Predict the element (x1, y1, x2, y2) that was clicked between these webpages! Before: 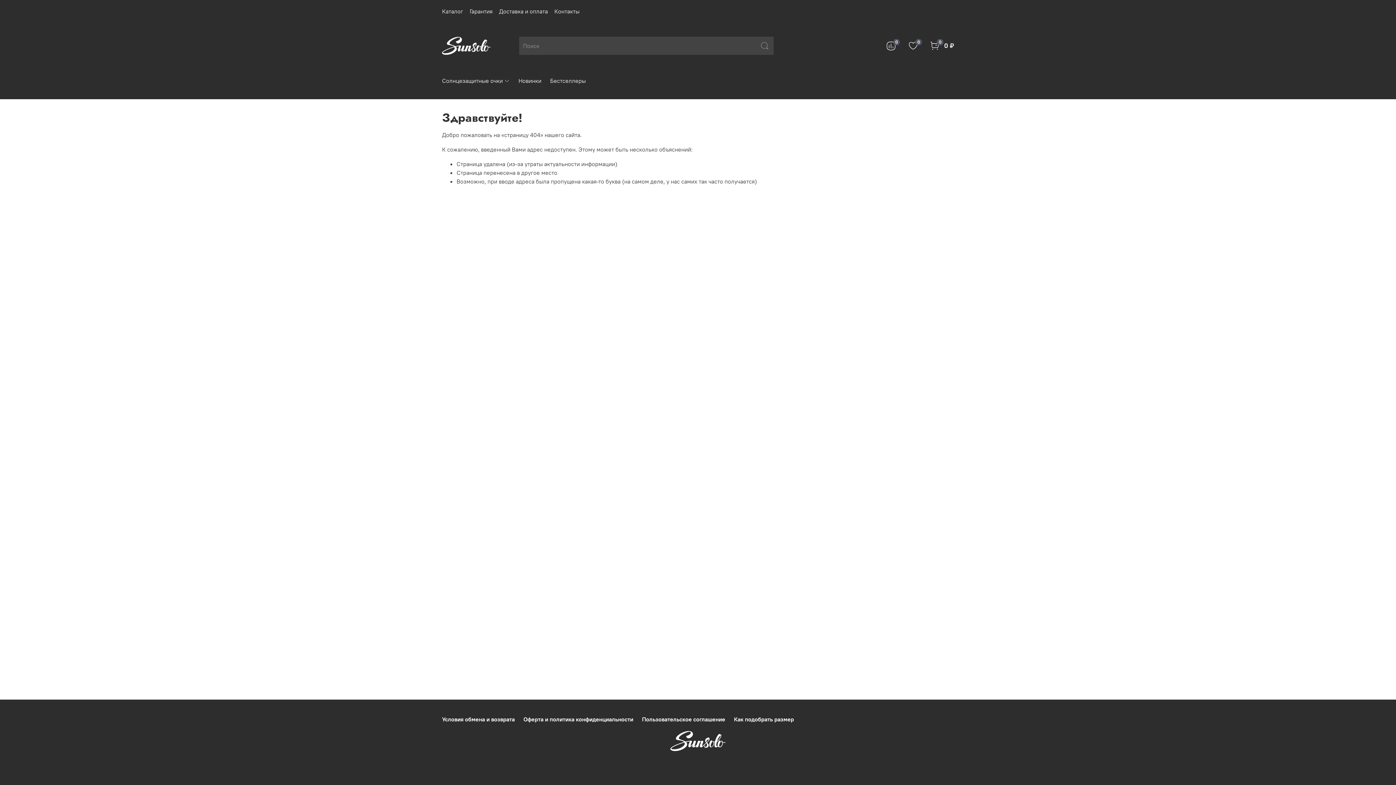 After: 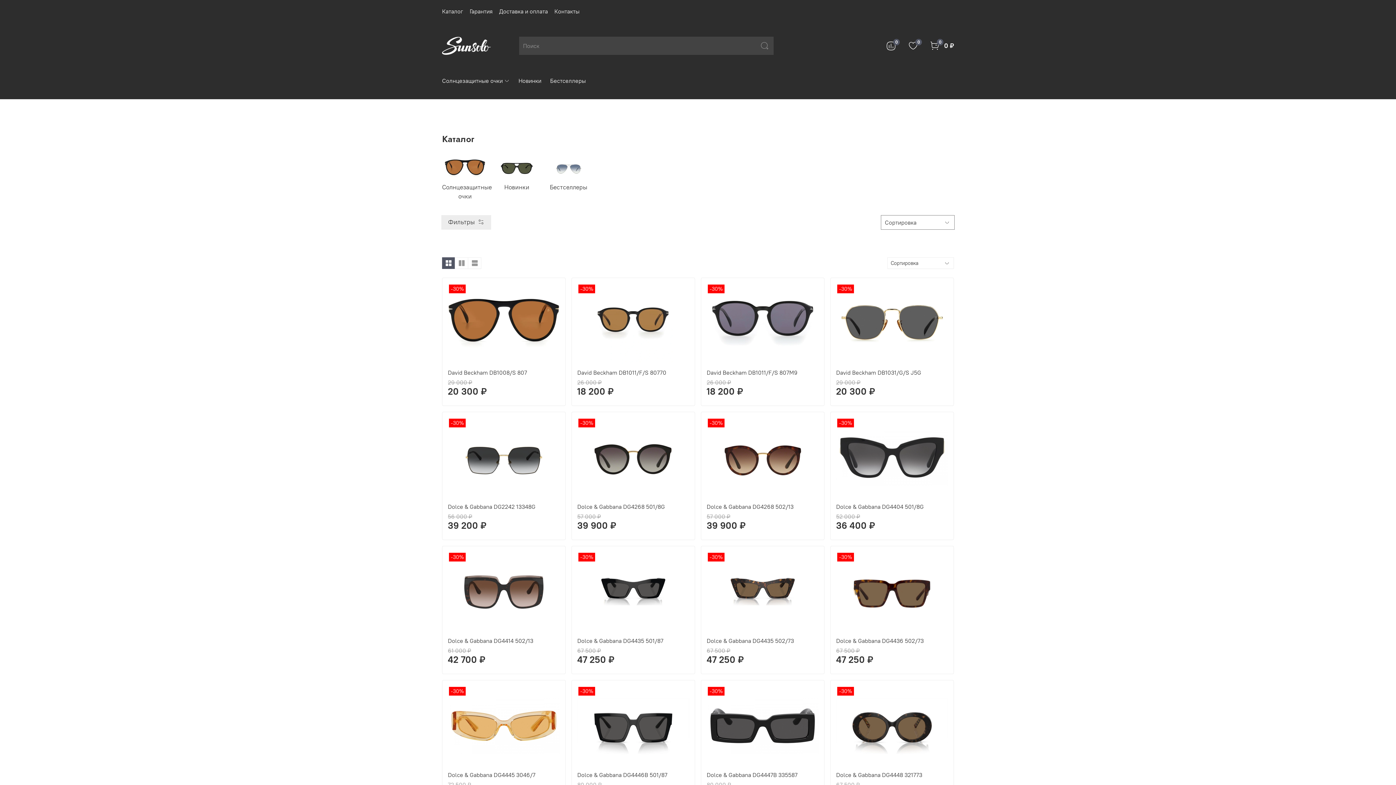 Action: label: Каталог bbox: (442, 7, 463, 14)